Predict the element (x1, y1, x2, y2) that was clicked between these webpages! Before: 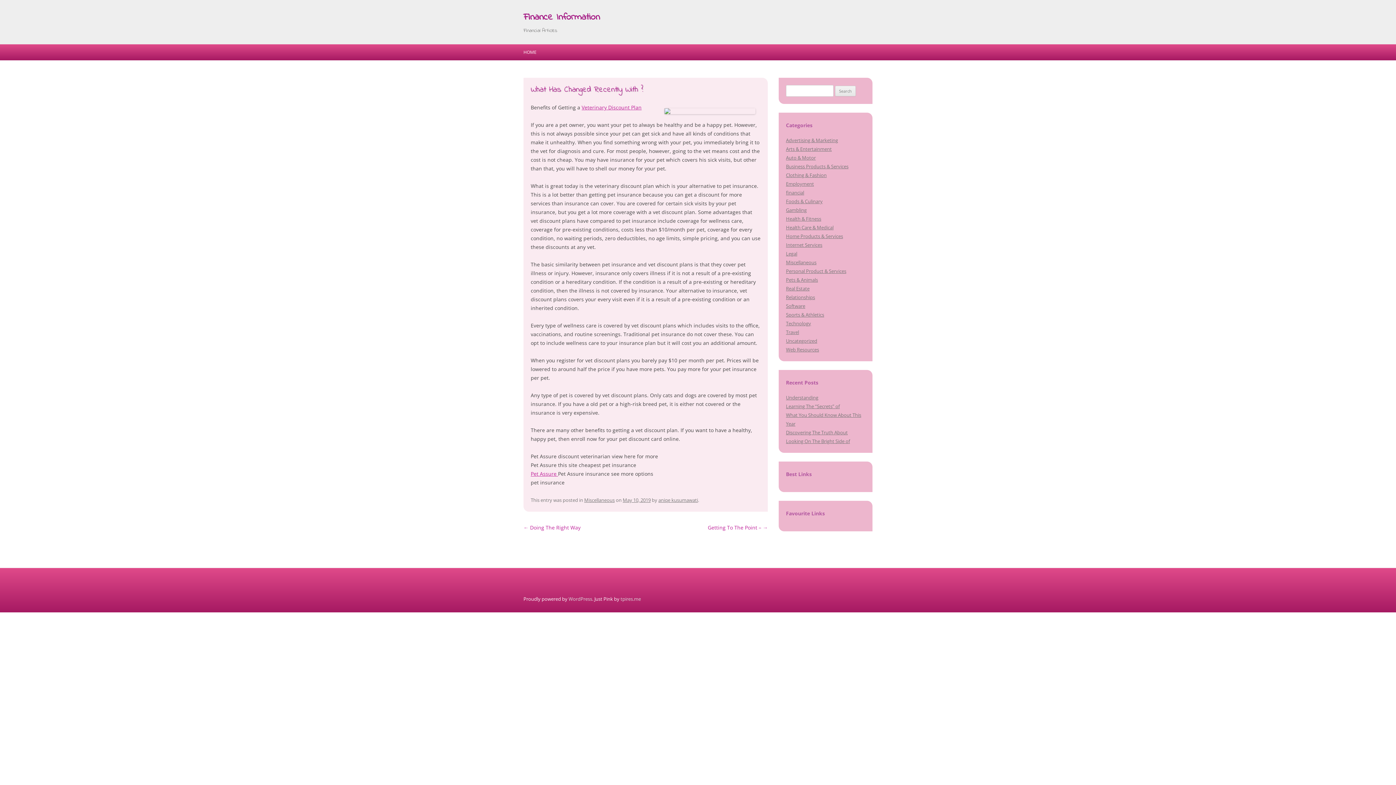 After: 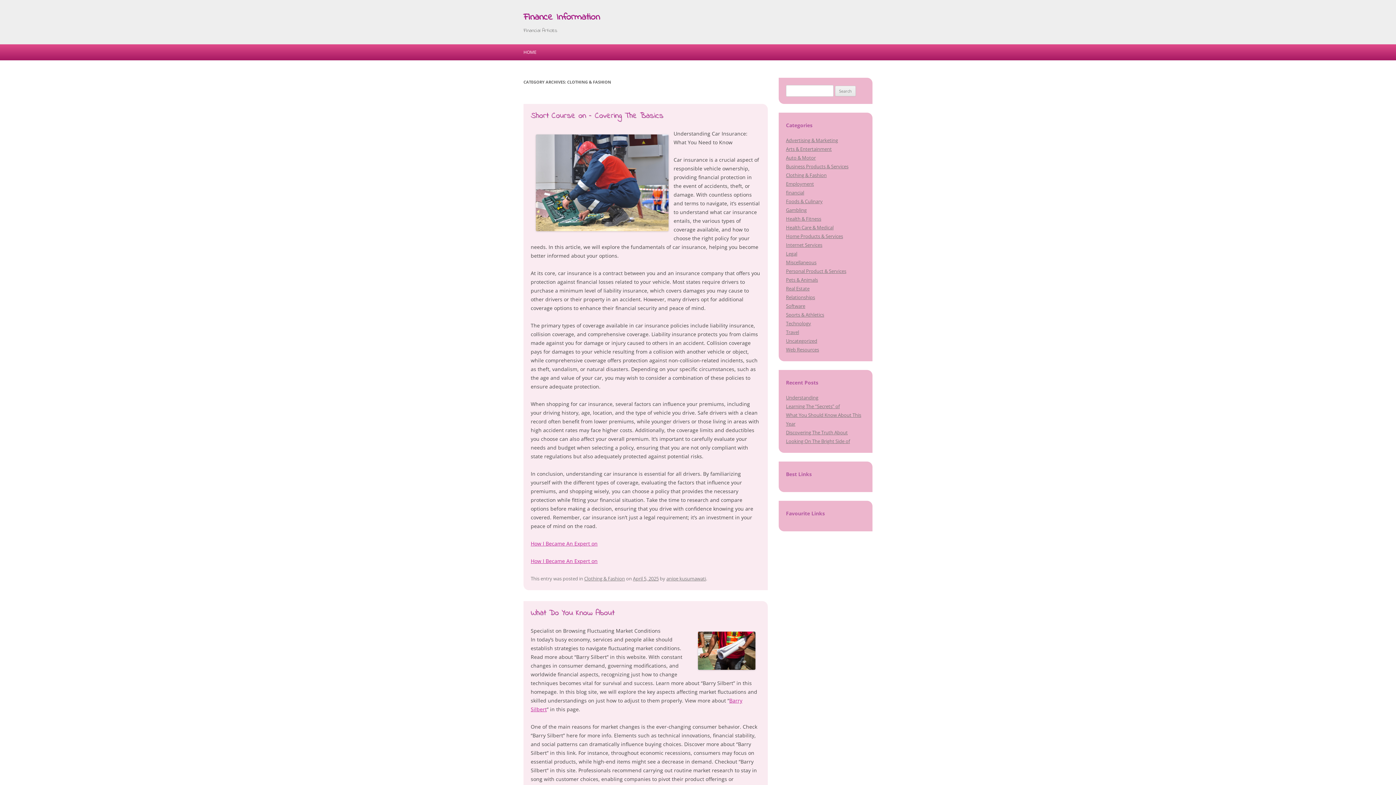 Action: label: Clothing & Fashion bbox: (786, 172, 826, 178)